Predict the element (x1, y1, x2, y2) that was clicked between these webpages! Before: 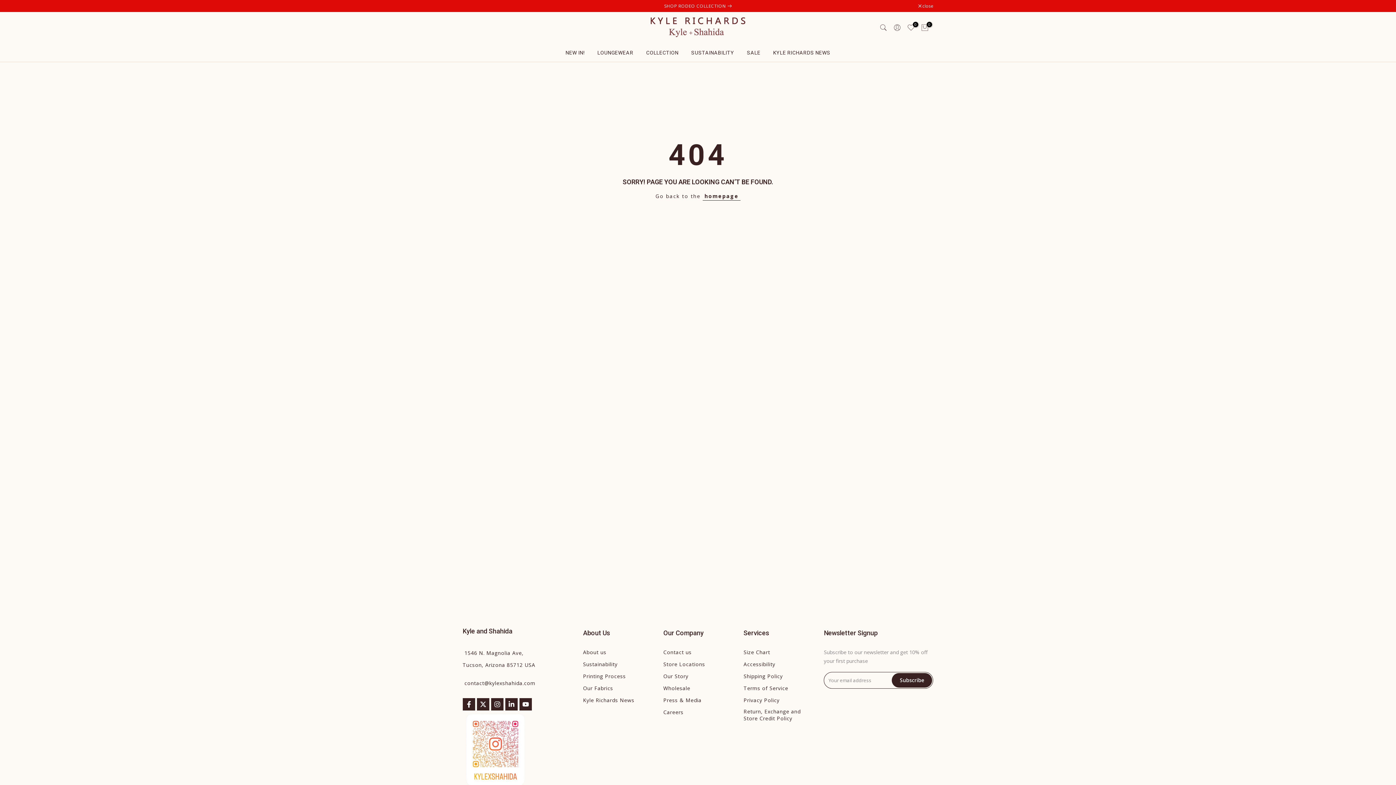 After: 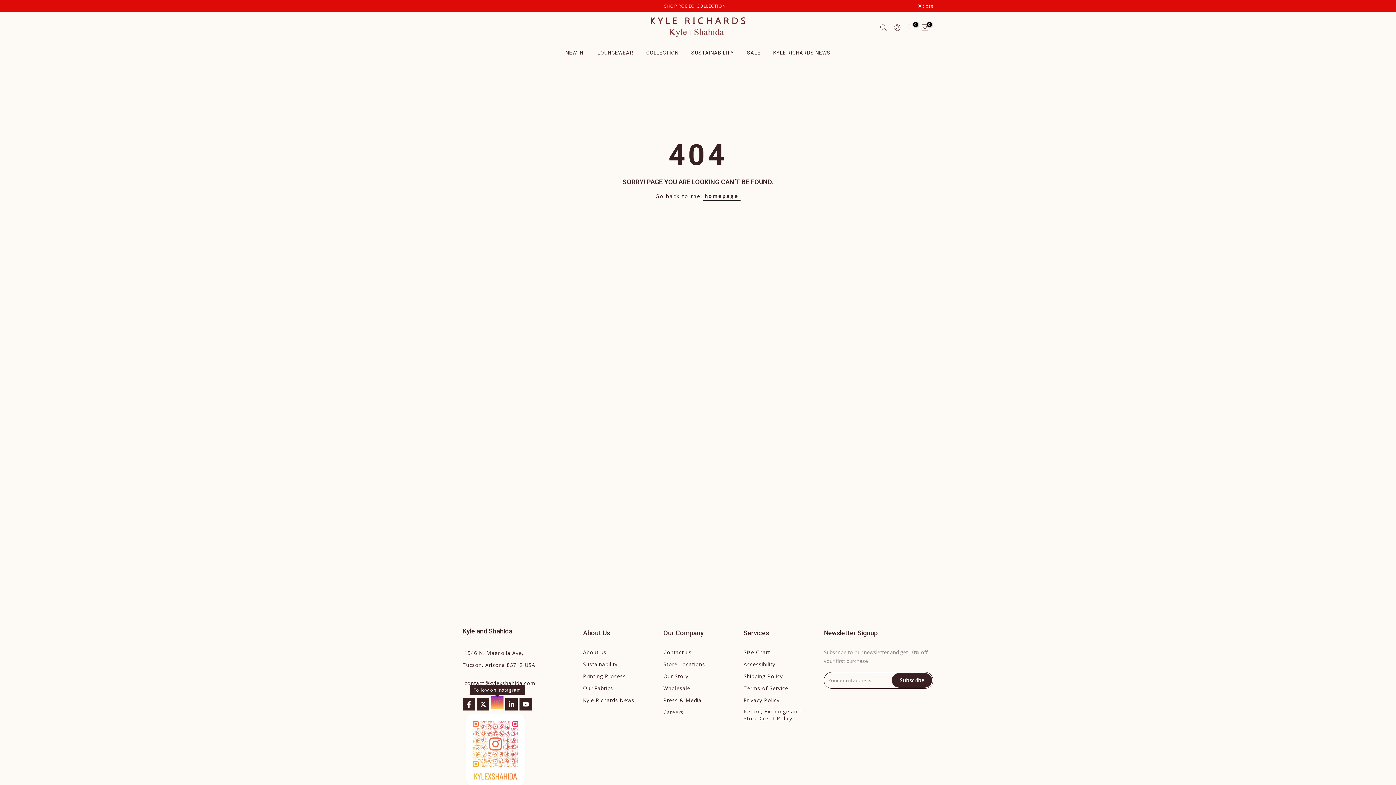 Action: bbox: (491, 698, 503, 710)